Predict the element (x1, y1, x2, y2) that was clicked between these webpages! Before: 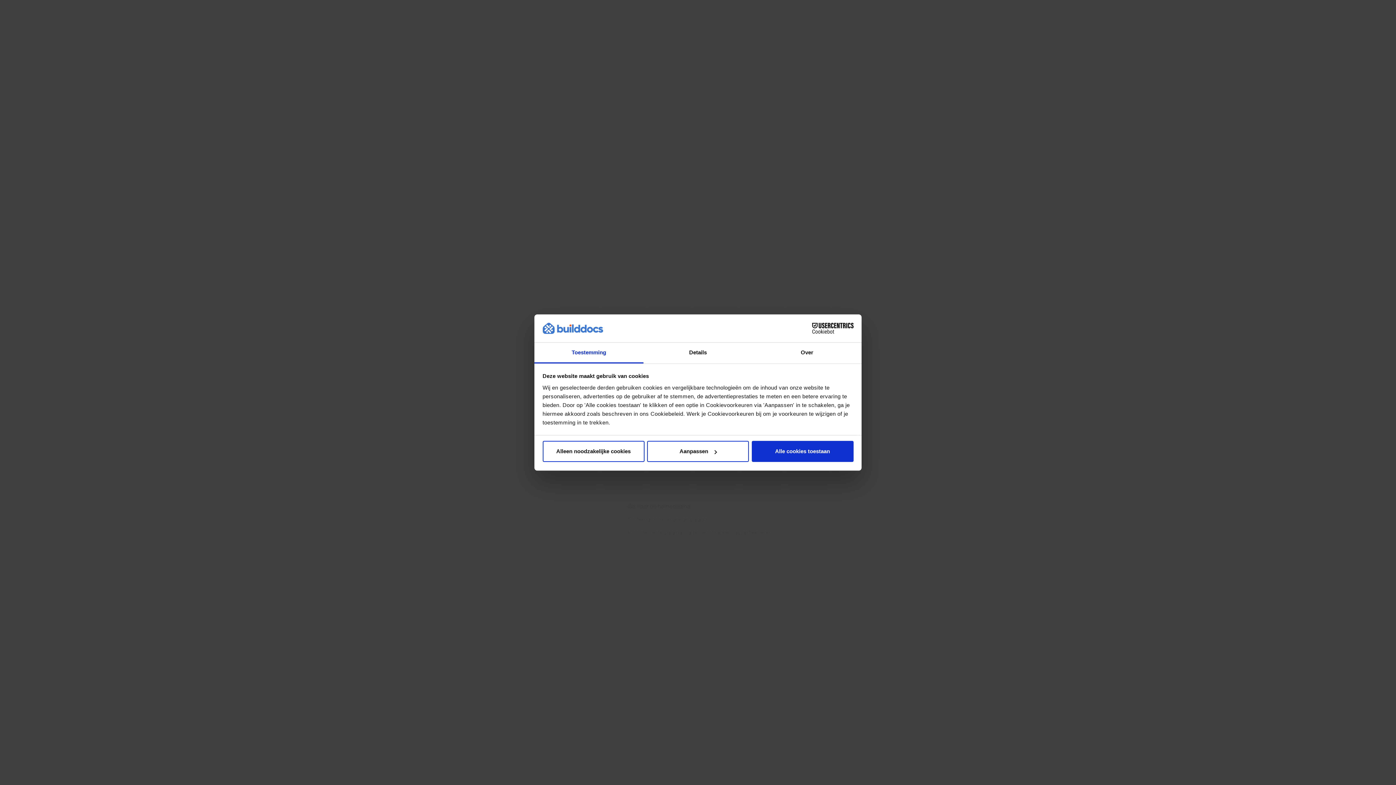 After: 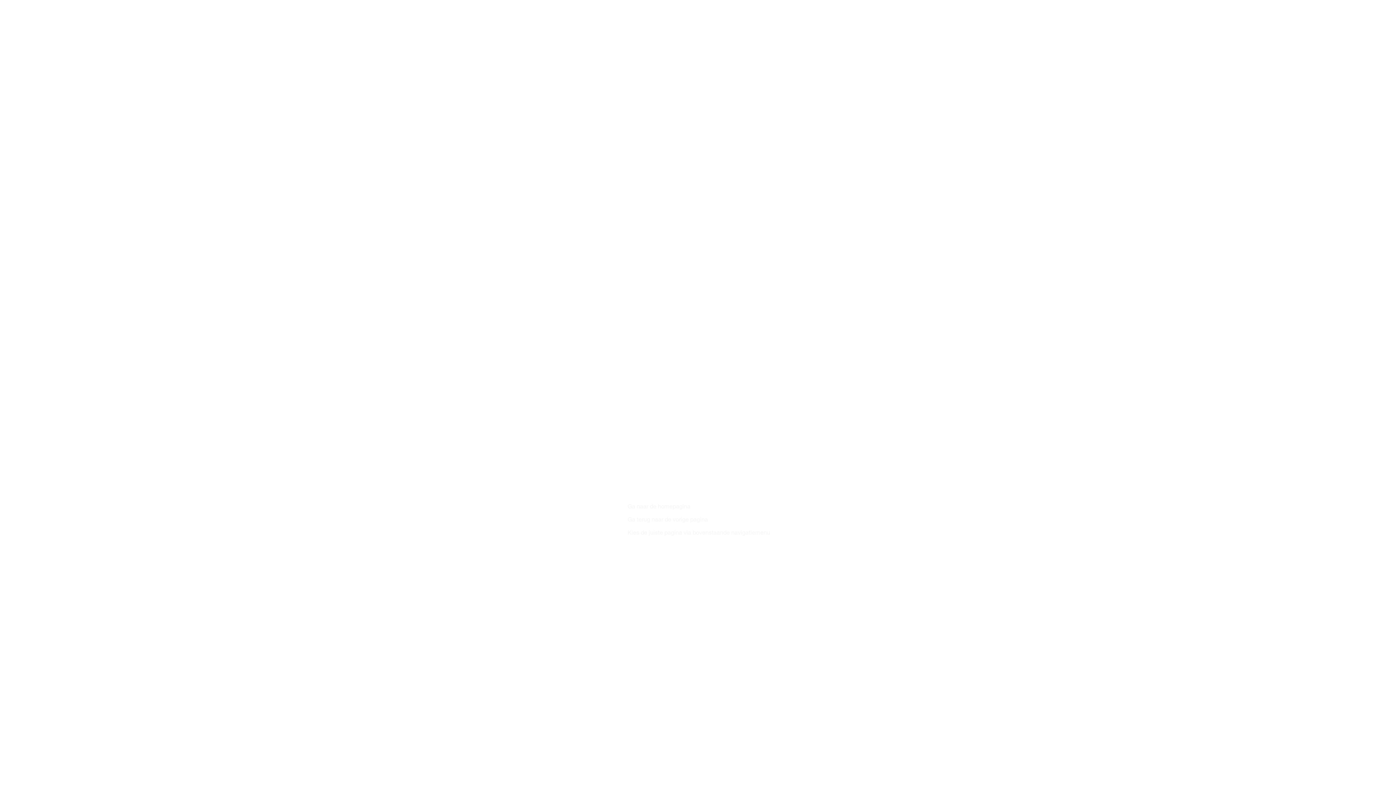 Action: bbox: (751, 441, 853, 462) label: Alle cookies toestaan